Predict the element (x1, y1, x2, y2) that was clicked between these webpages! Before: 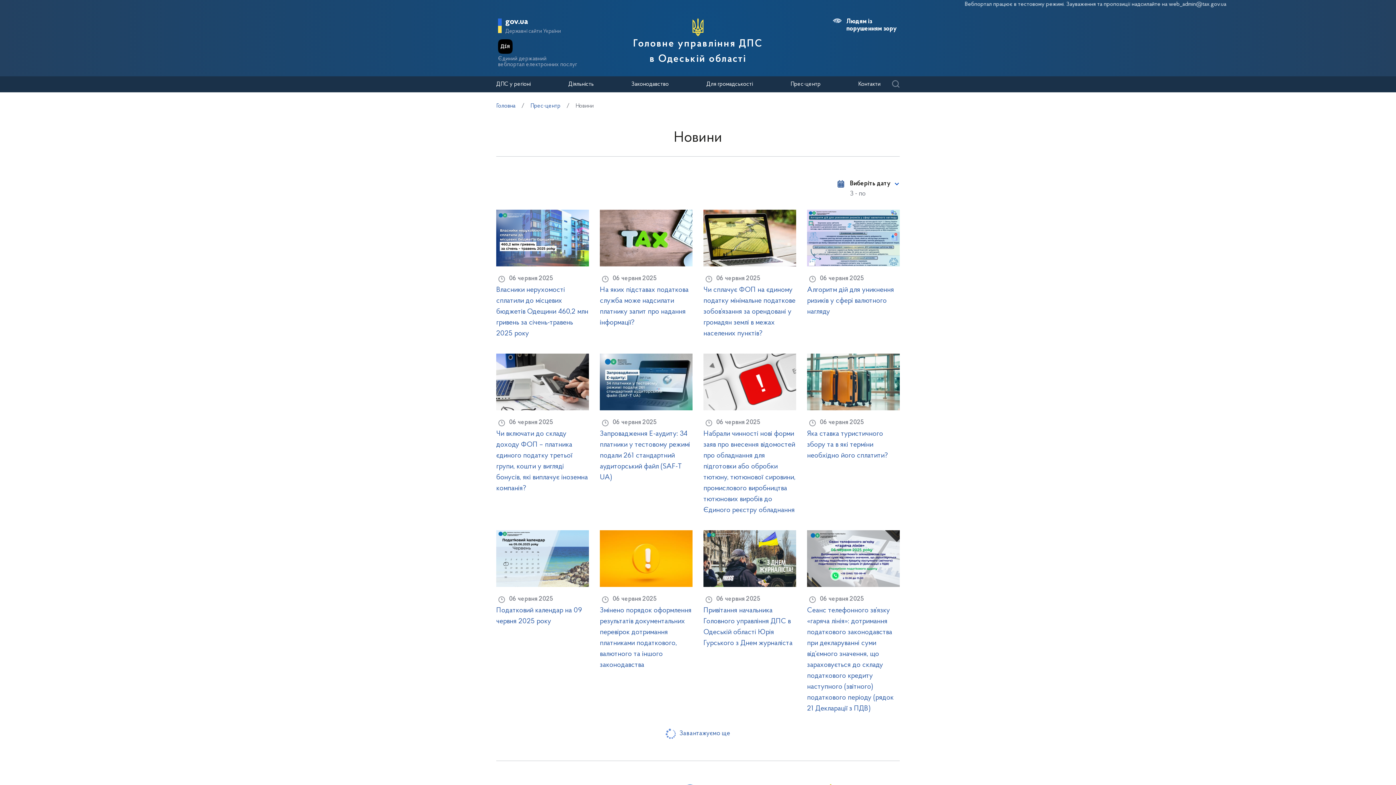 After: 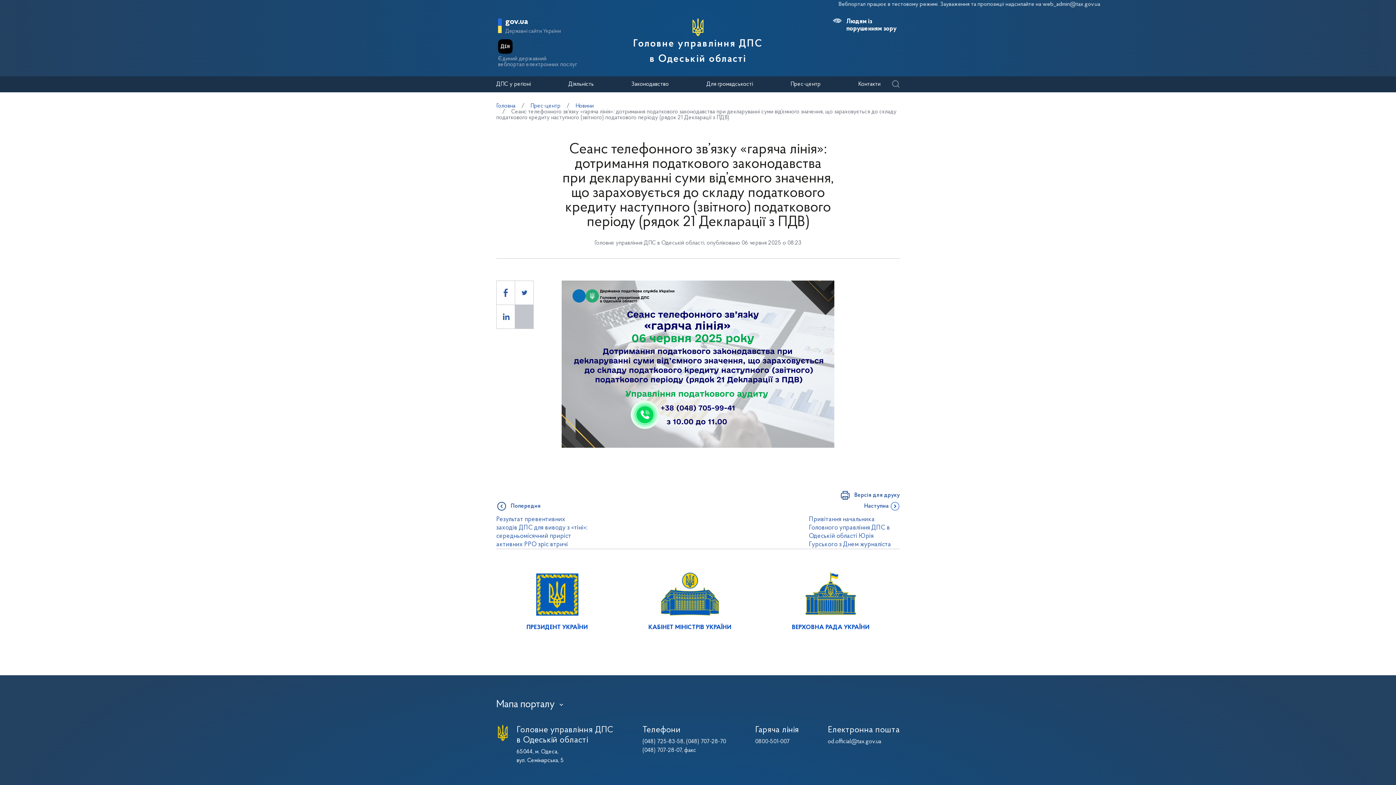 Action: label: Сеанс телефонного зв’язку «гаряча лінія»: дотримання податкового законодавства при декларуванні суми від’ємного значення, що зараховується до складу податкового кредиту наступного (звітного) податкового періоду (рядок 21 Декларації з ПДВ) bbox: (807, 605, 900, 714)